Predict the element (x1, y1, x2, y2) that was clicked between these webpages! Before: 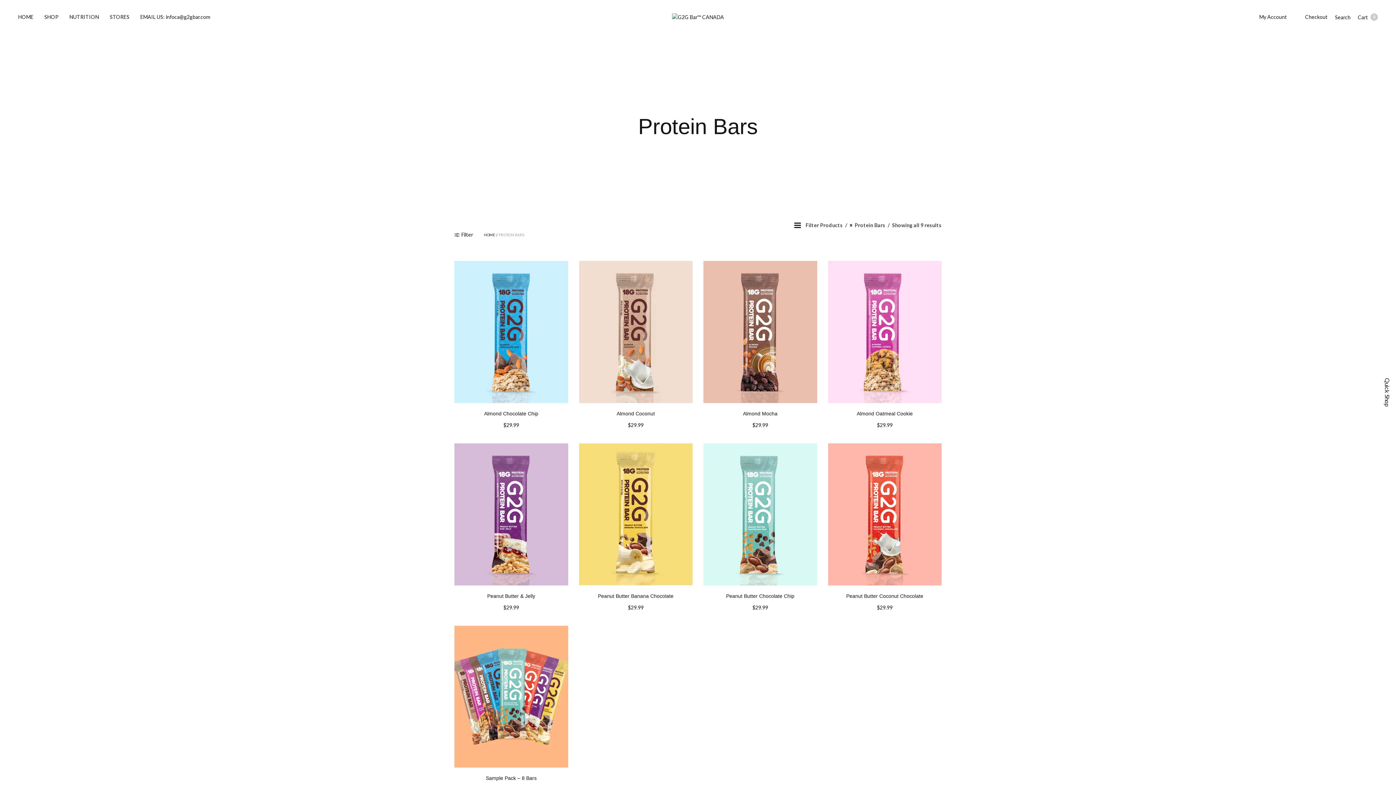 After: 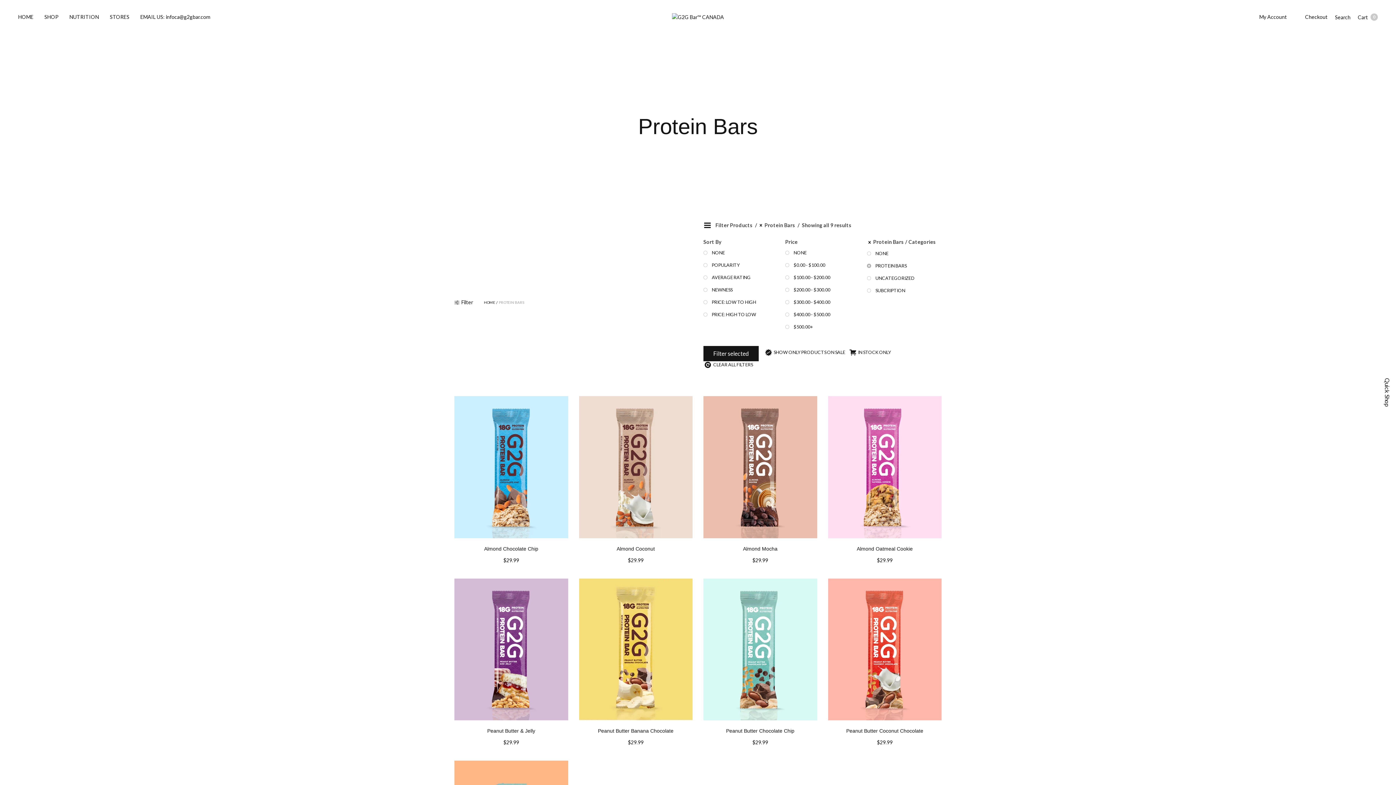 Action: bbox: (793, 220, 802, 229)